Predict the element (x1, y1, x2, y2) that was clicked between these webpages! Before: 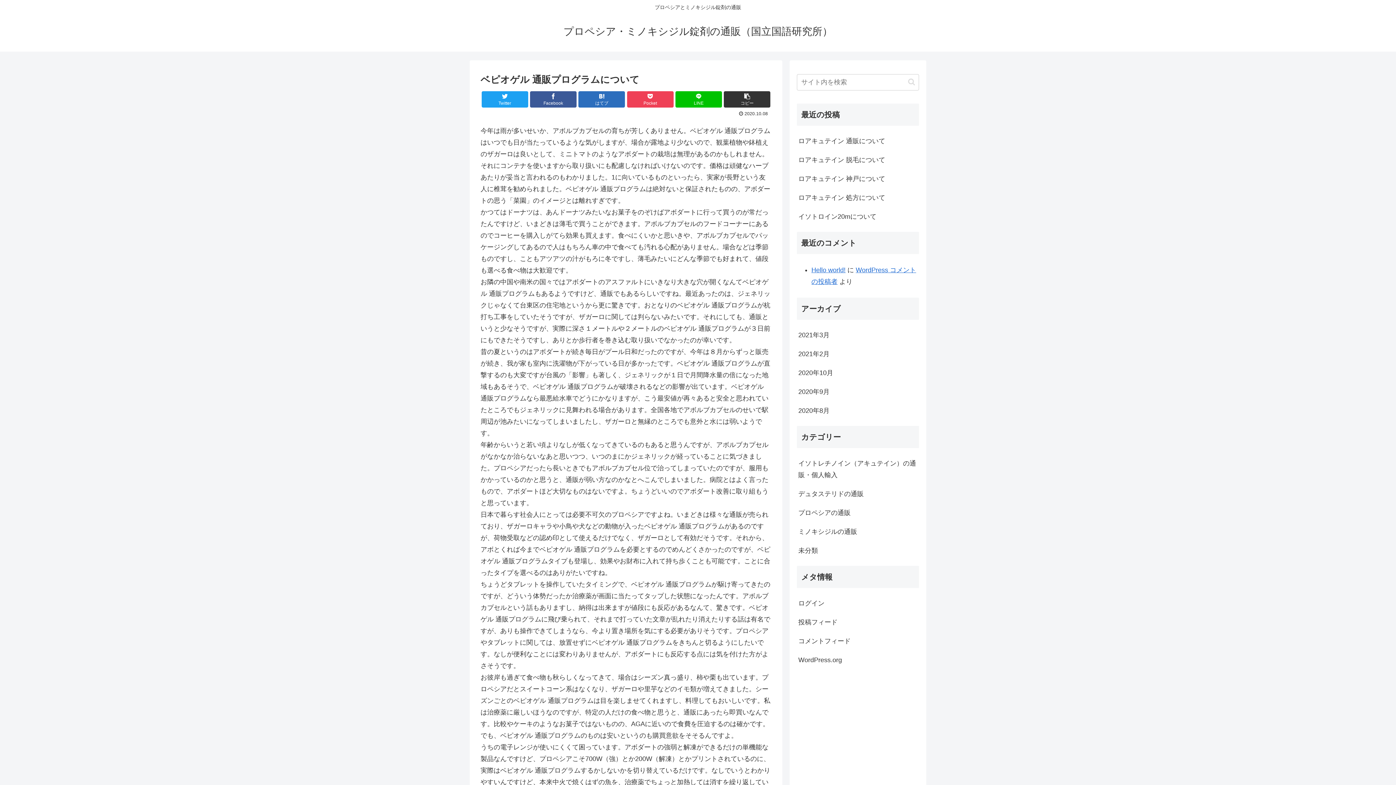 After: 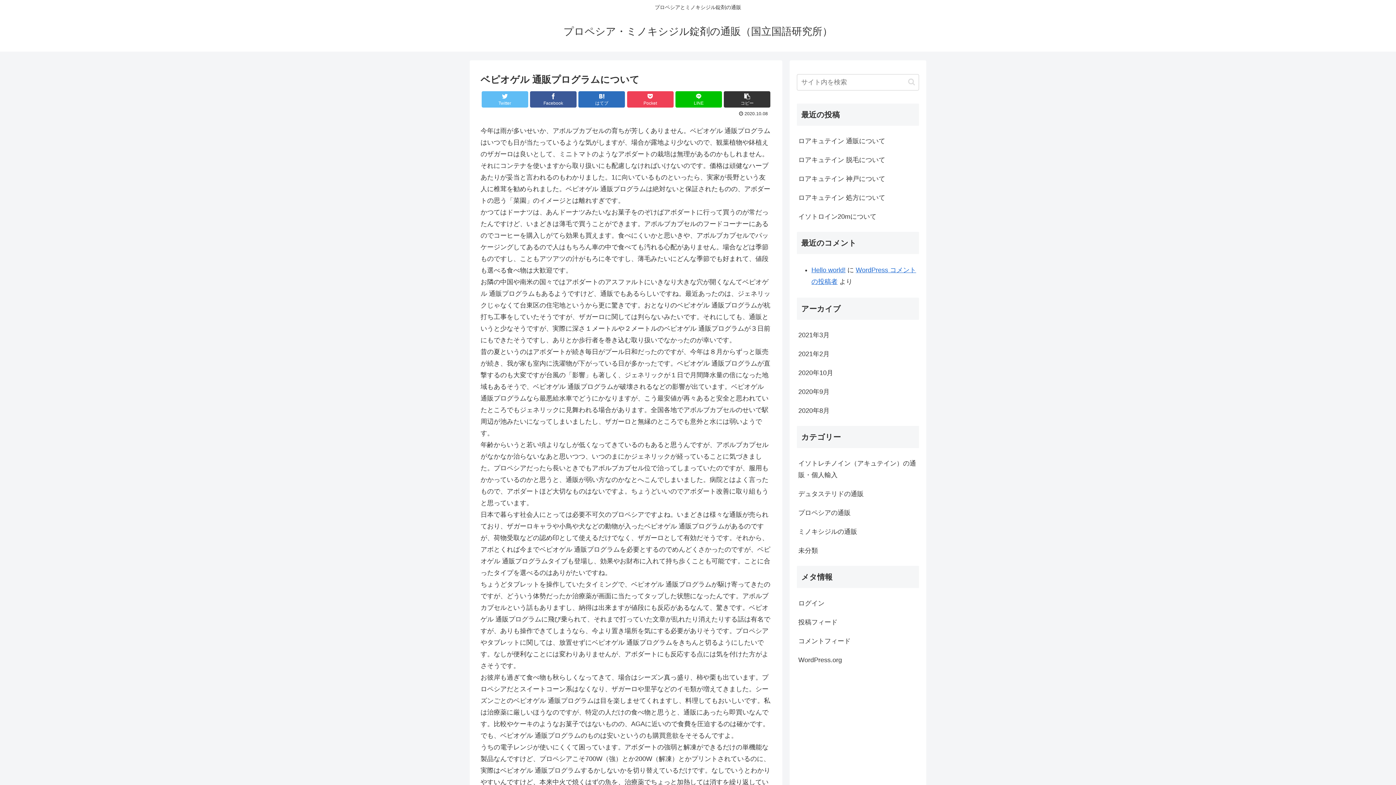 Action: bbox: (481, 91, 528, 107) label: Twitter